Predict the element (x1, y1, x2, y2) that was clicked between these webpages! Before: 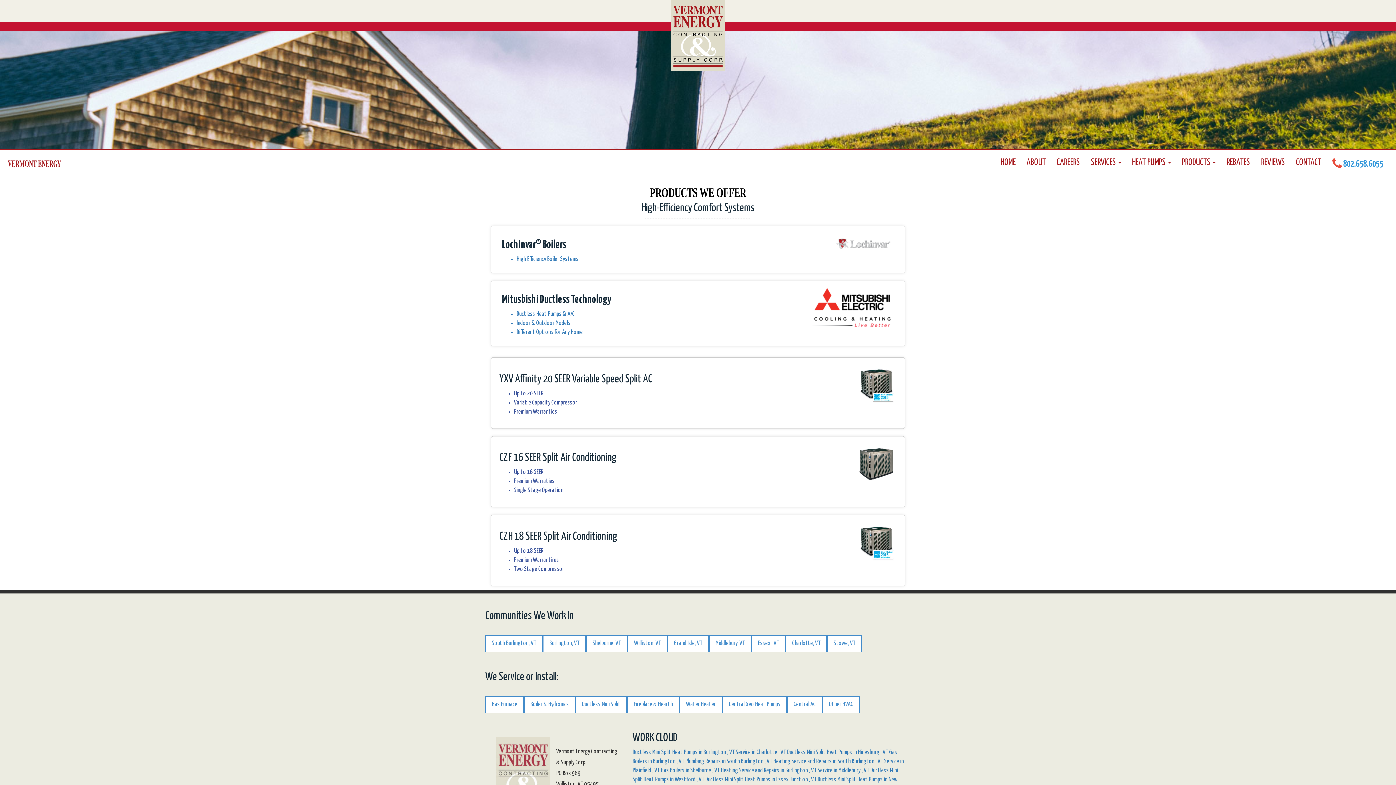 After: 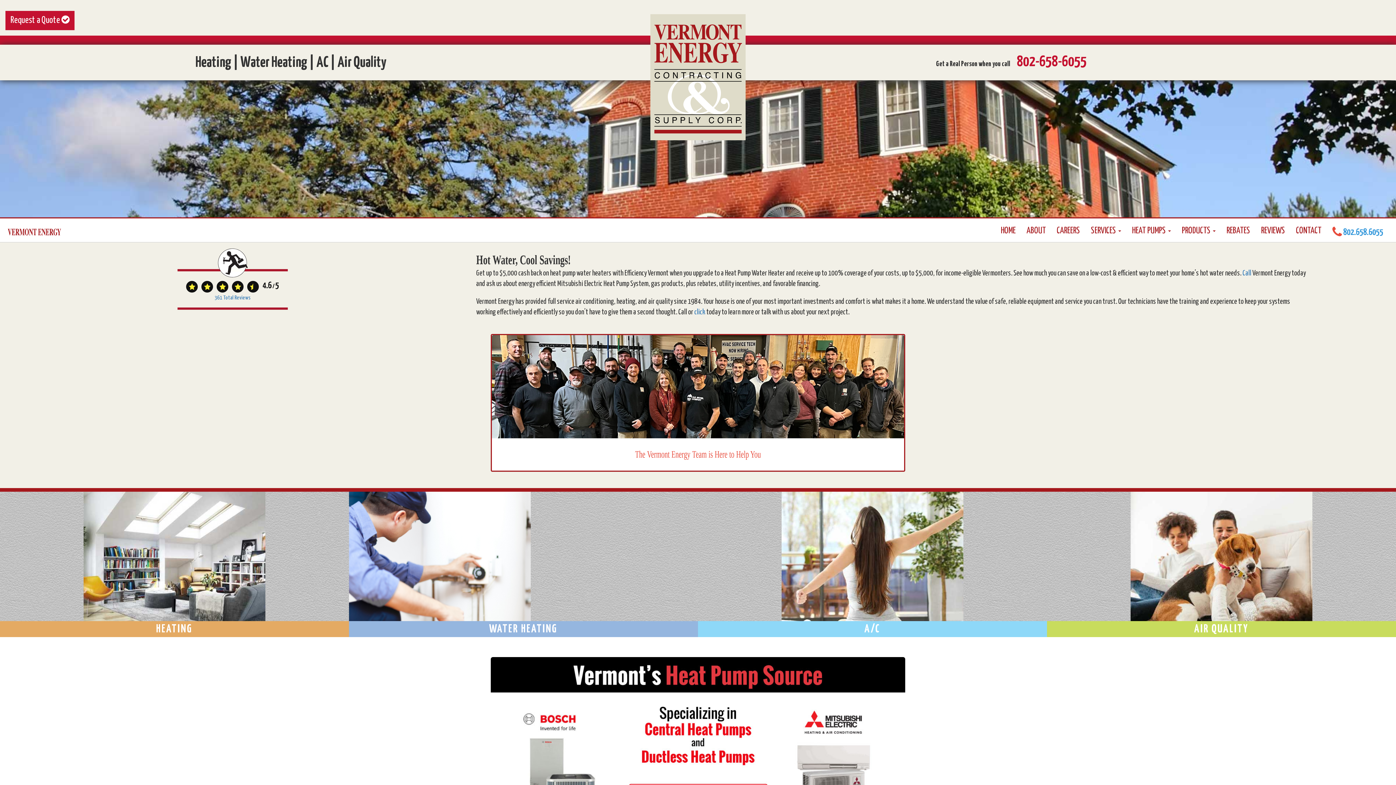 Action: bbox: (671, 0, 725, 72)